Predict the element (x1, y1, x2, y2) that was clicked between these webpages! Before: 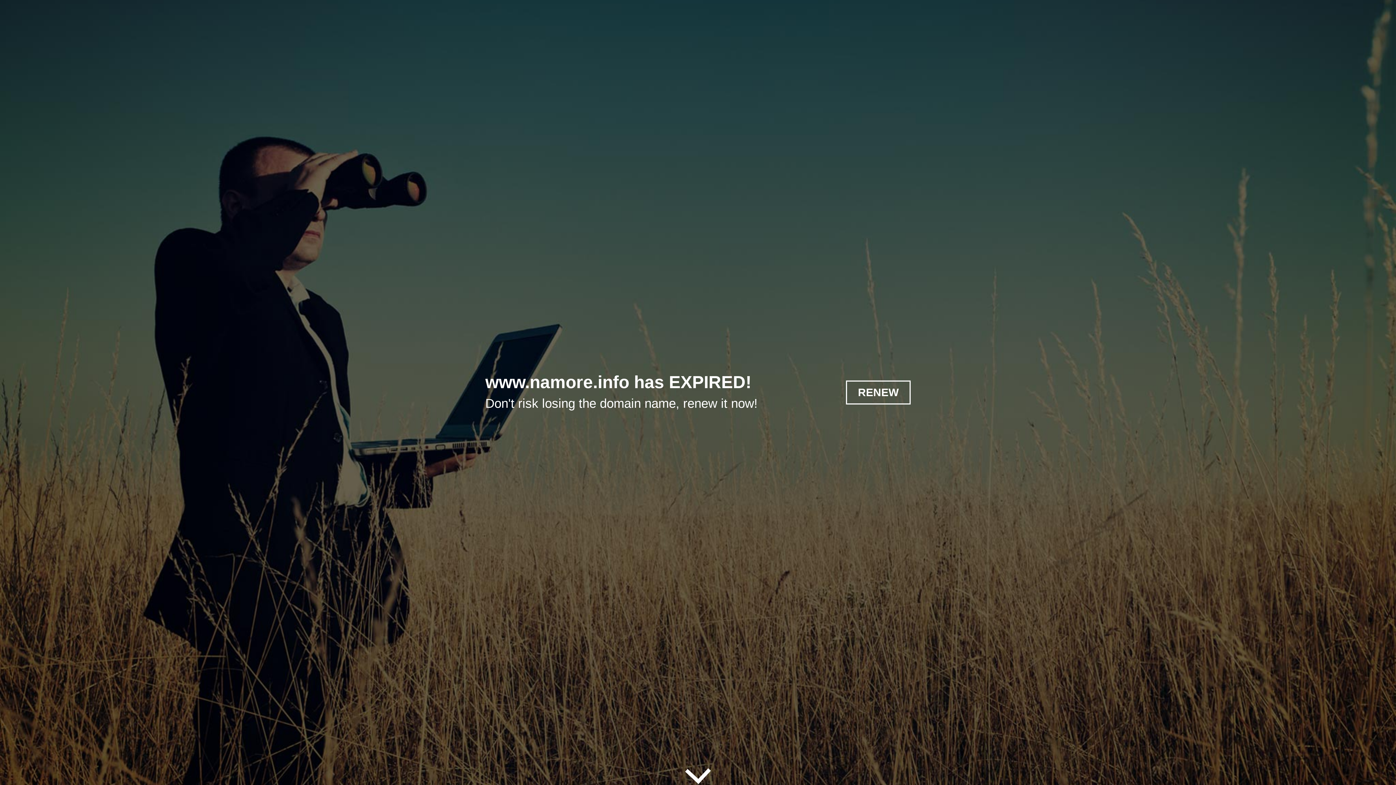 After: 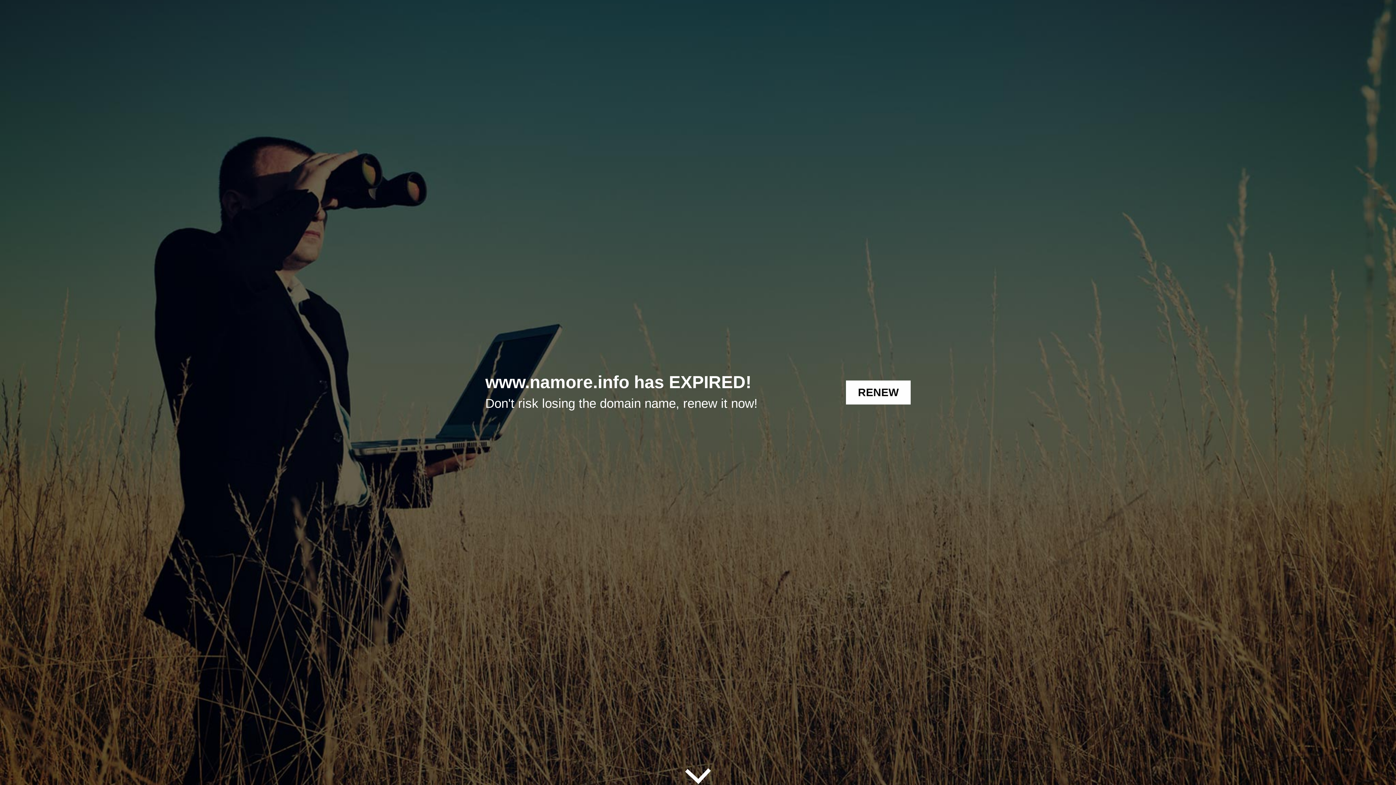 Action: label: RENEW bbox: (846, 380, 910, 404)